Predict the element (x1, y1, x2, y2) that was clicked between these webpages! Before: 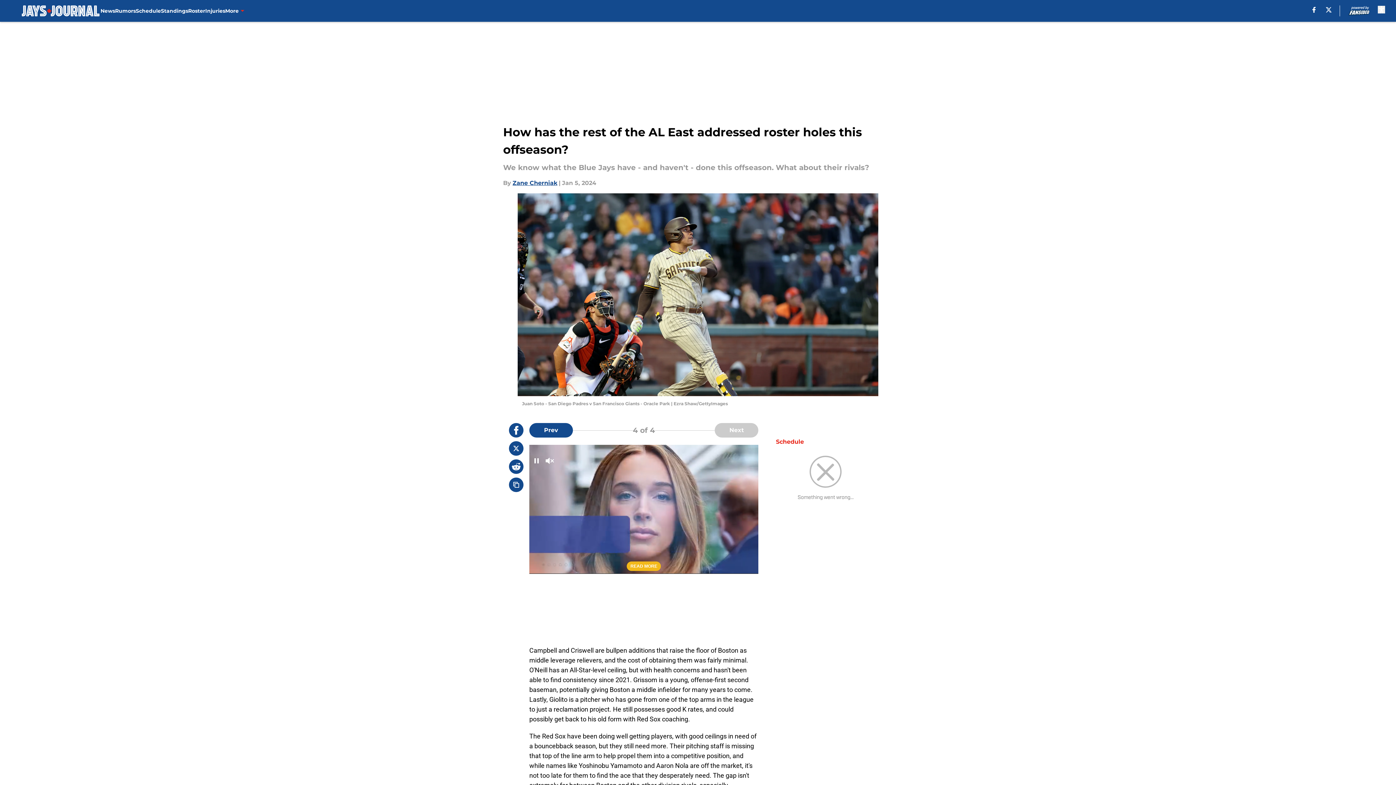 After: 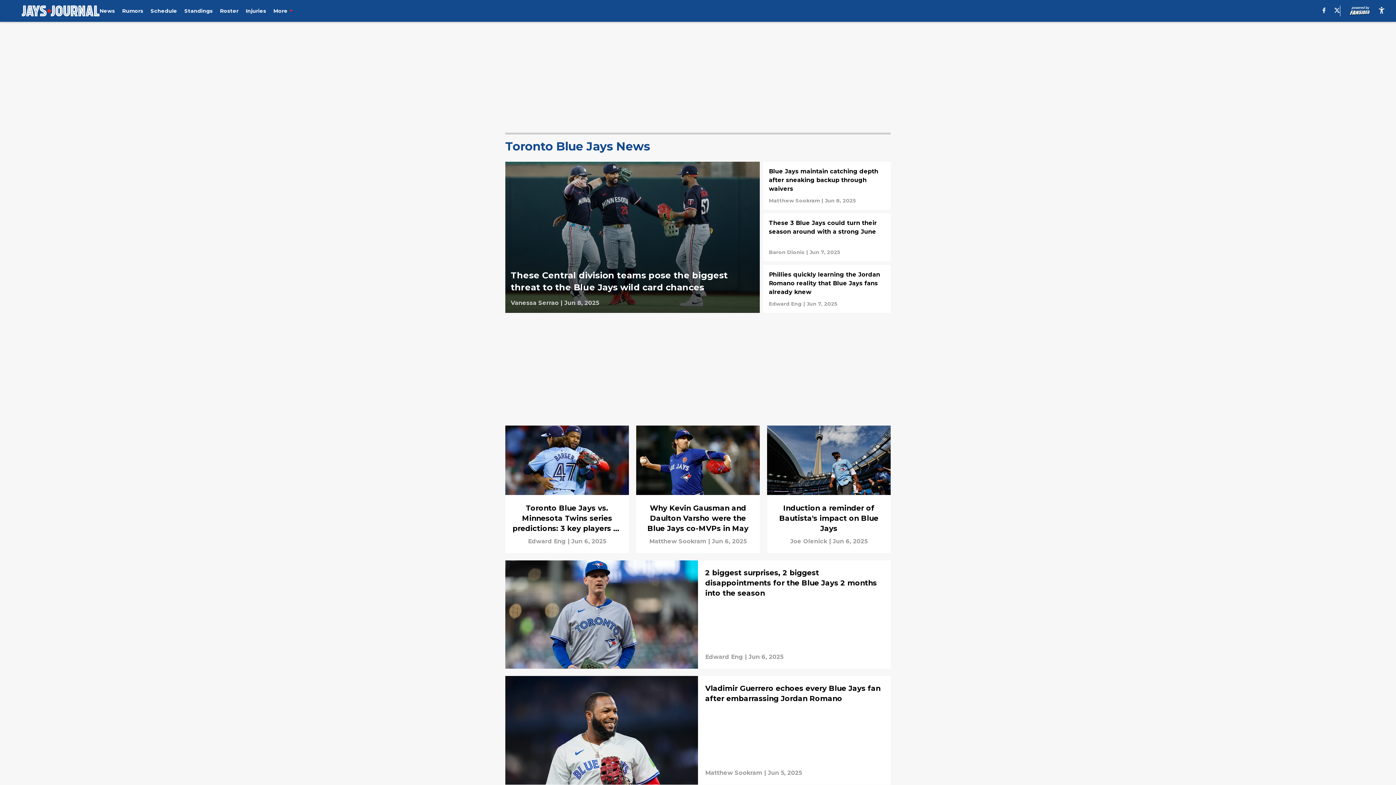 Action: label: News bbox: (100, 0, 115, 21)